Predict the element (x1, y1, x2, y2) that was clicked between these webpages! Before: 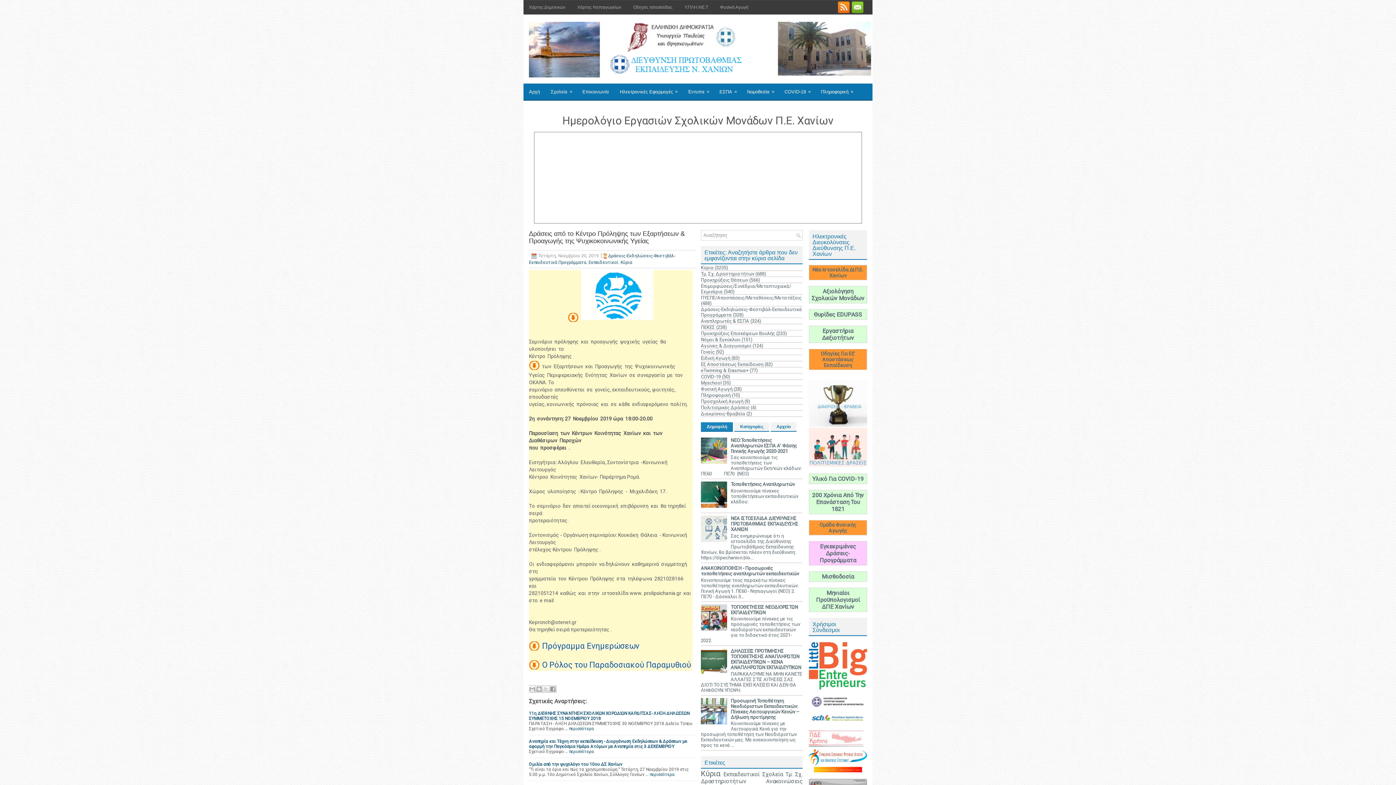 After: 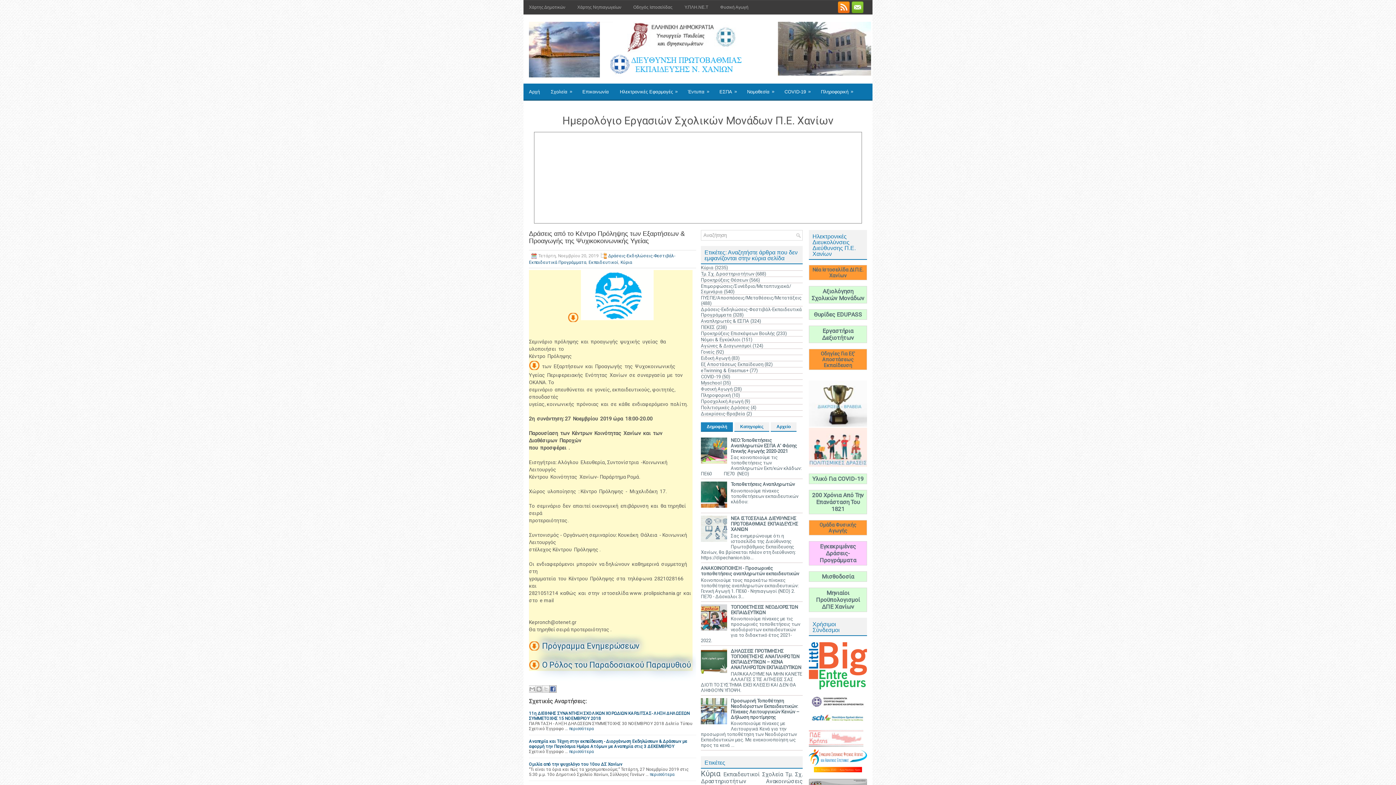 Action: bbox: (549, 685, 556, 693) label: Μοιραστείτε το στο Facebook